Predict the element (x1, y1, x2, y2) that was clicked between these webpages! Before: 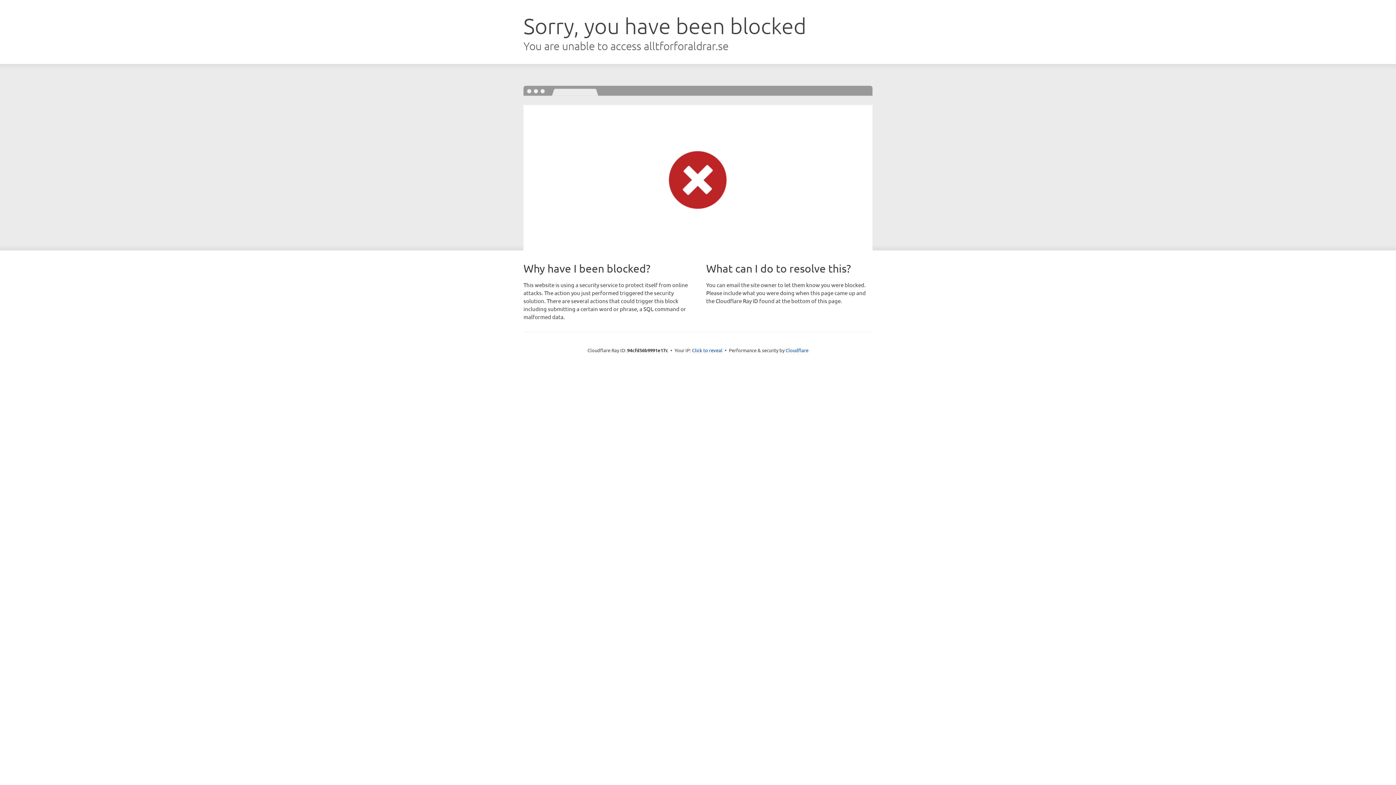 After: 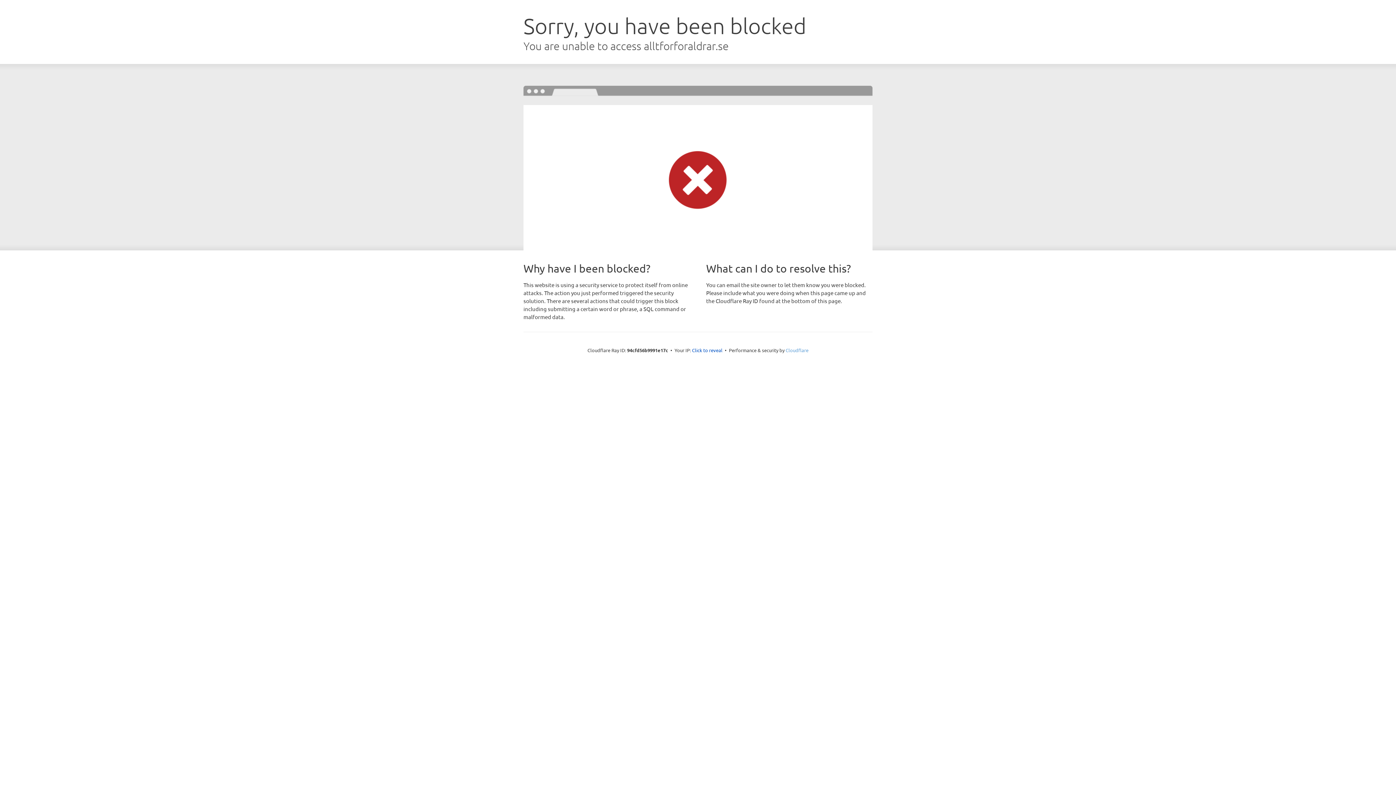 Action: bbox: (785, 347, 808, 353) label: Cloudflare